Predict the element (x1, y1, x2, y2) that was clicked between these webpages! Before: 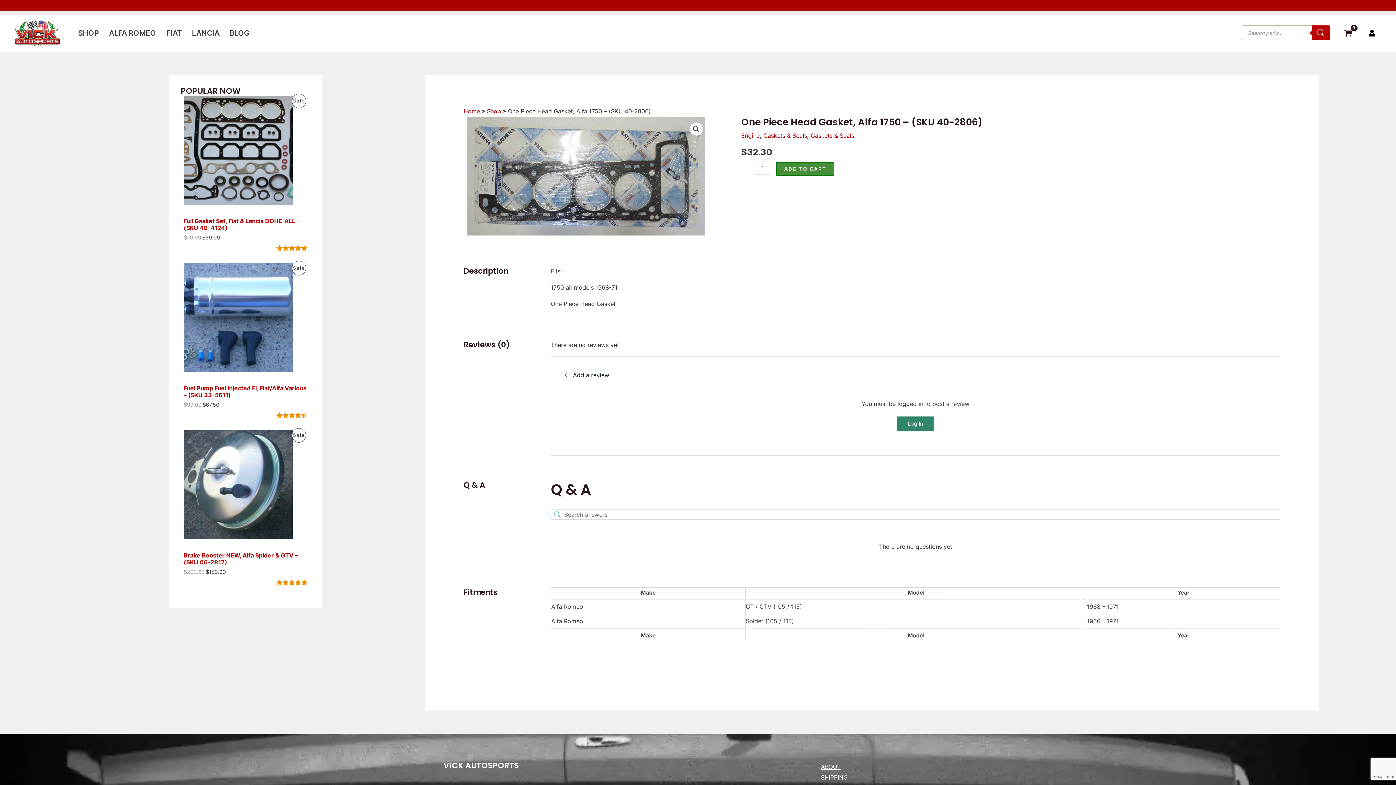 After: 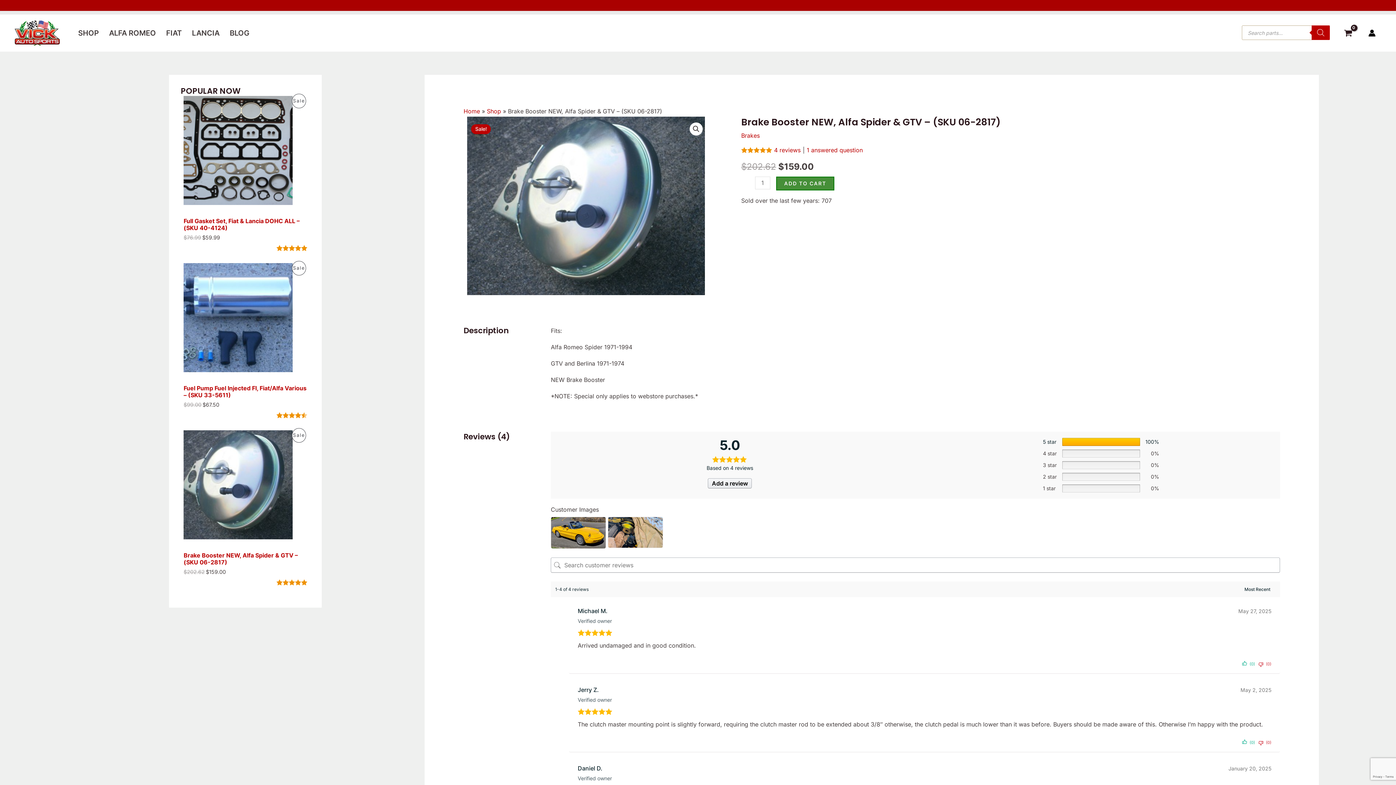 Action: label: Sale
Product On Sale
Brake Booster NEW, Alfa Spider & GTV – (SKU 06-2817) bbox: (183, 430, 307, 569)